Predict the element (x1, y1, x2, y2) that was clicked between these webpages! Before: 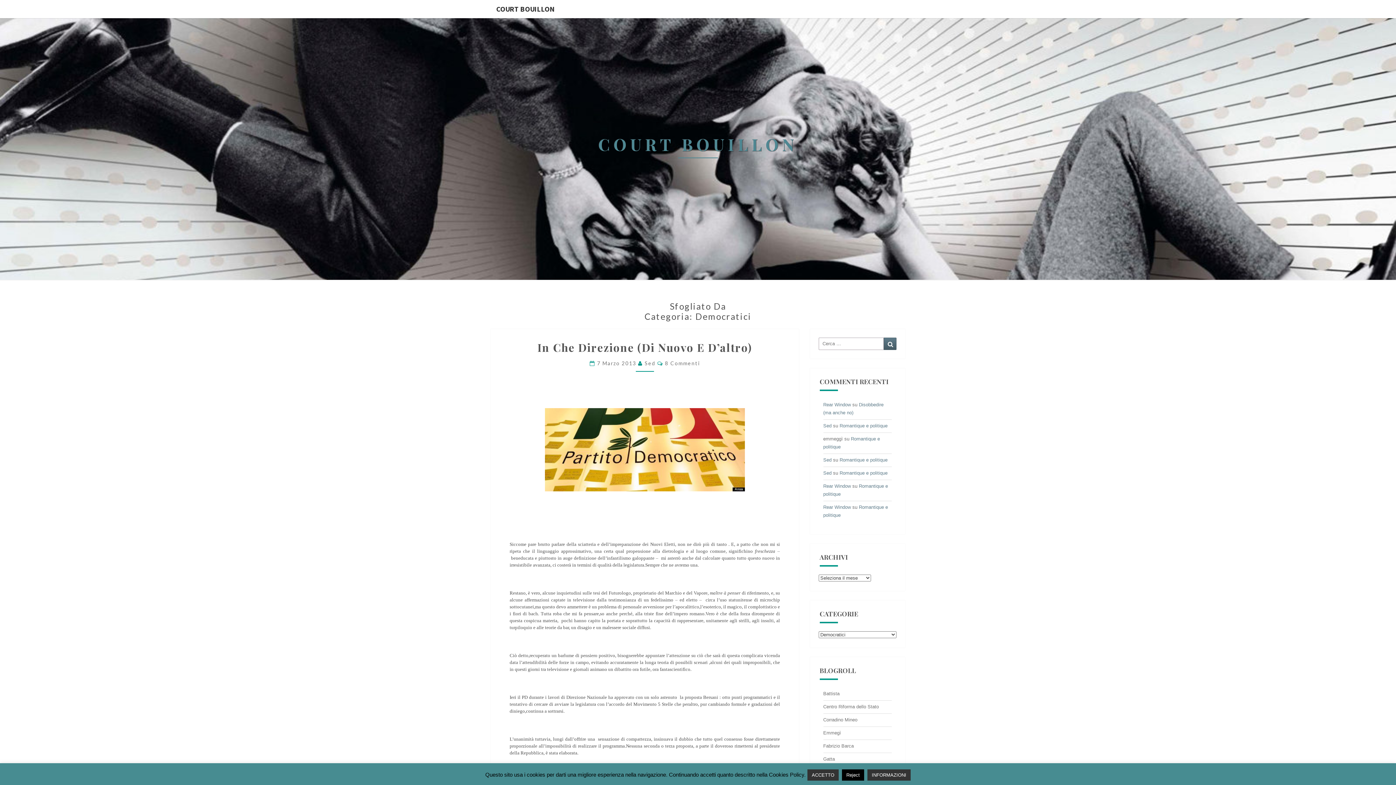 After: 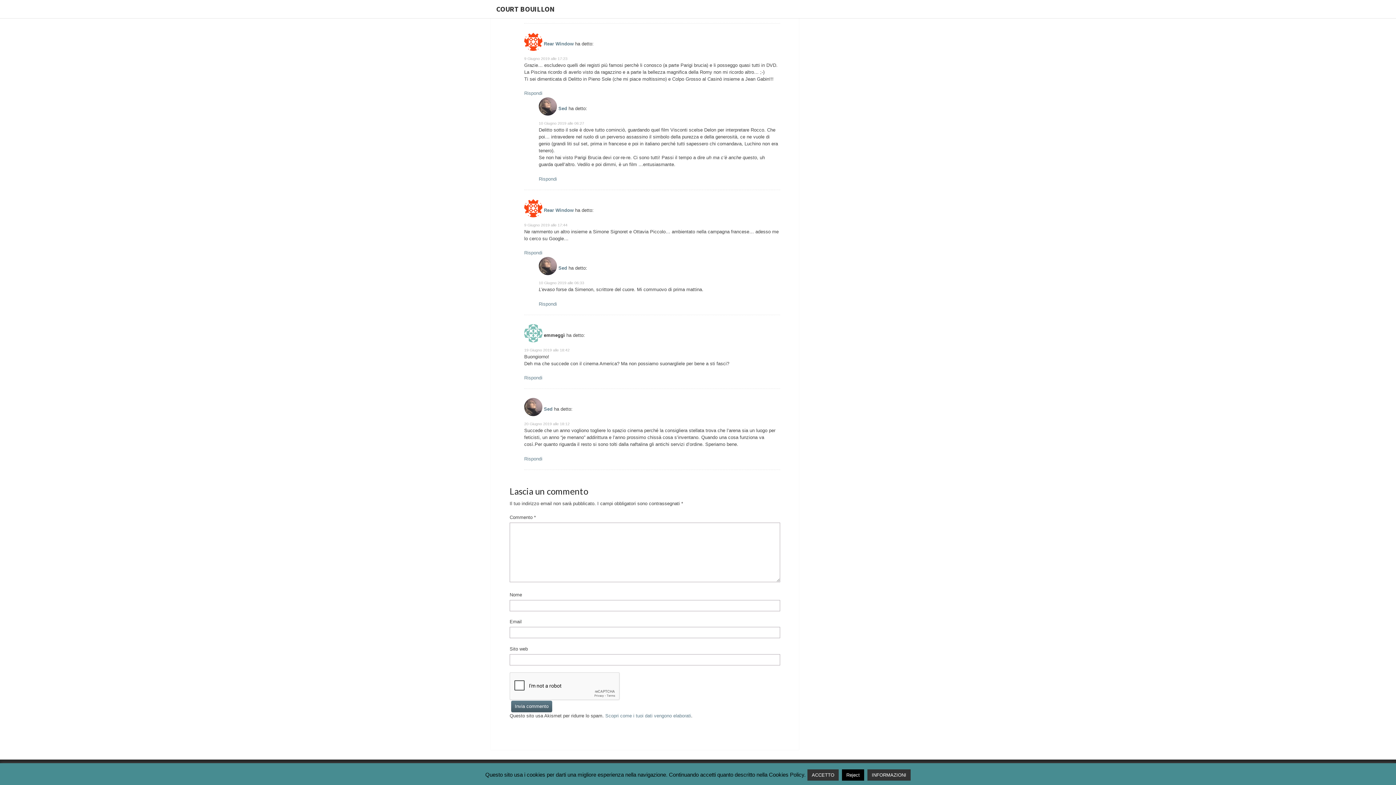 Action: bbox: (839, 457, 887, 462) label: Romantique e politique